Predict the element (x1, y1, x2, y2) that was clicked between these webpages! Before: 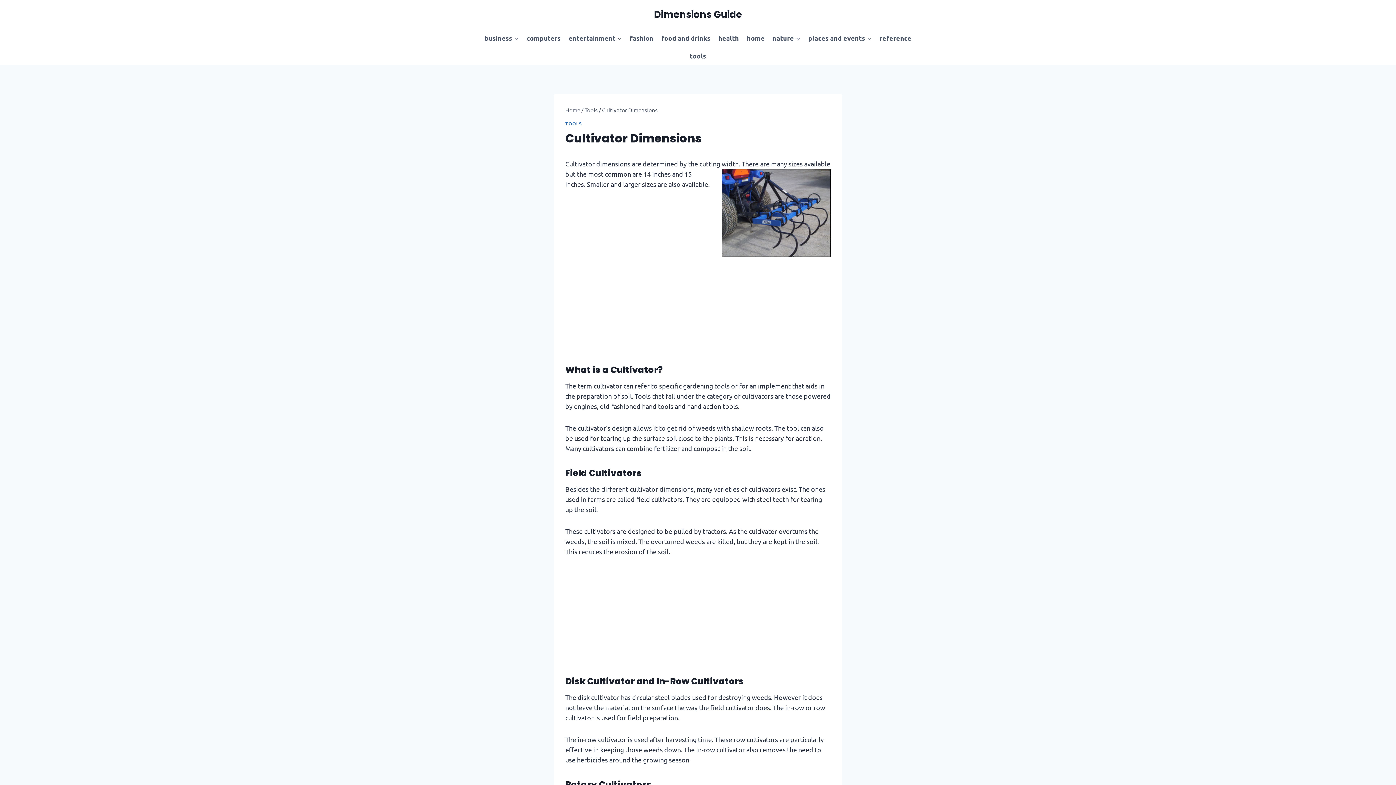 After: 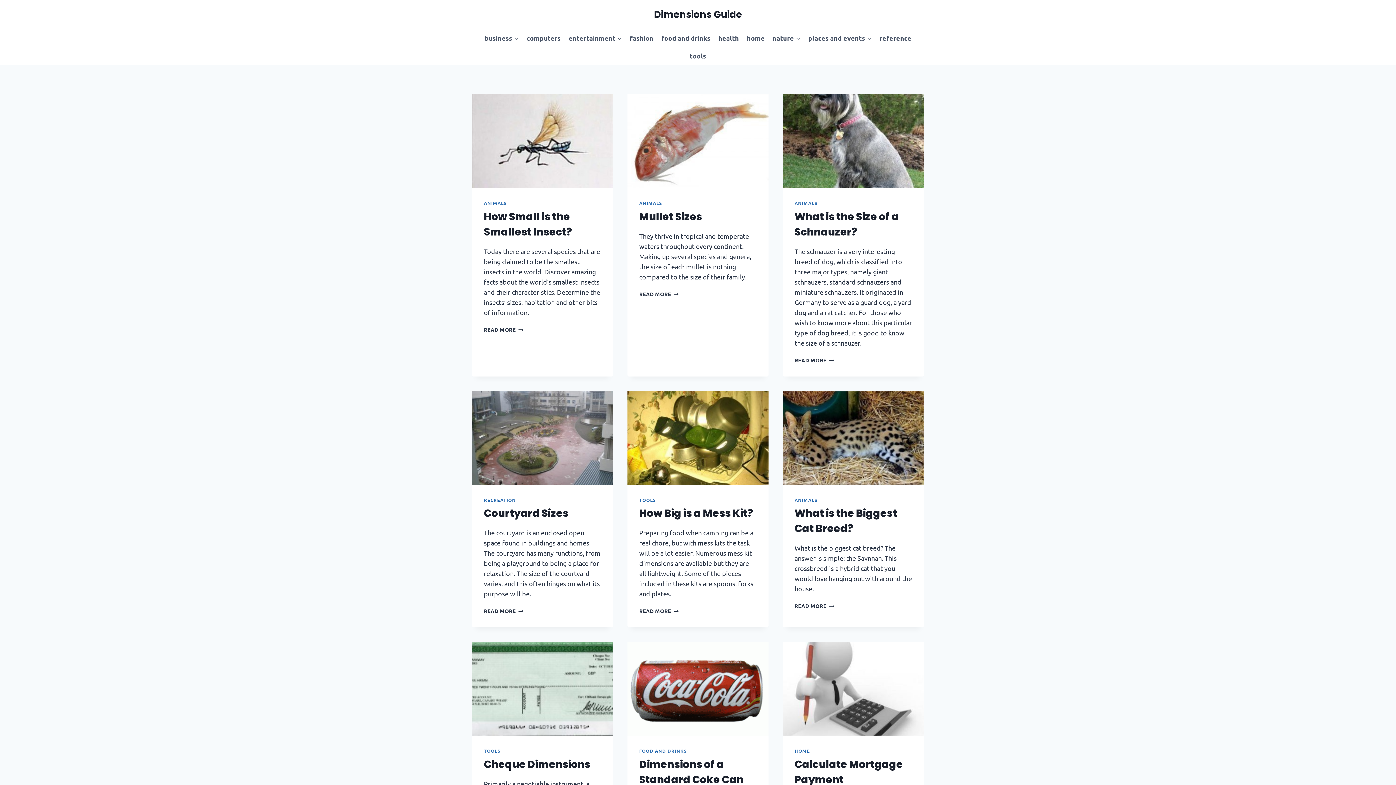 Action: label: Home bbox: (565, 106, 580, 113)